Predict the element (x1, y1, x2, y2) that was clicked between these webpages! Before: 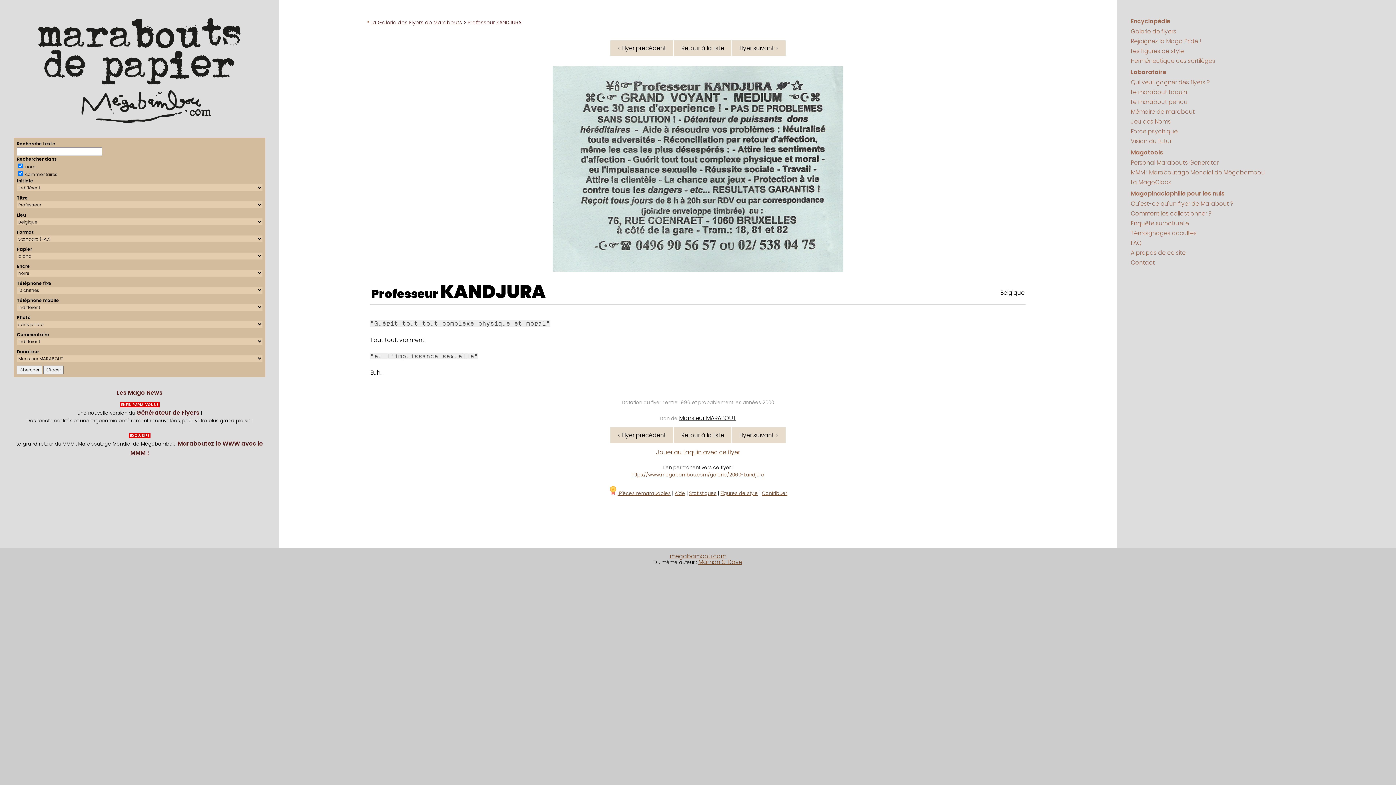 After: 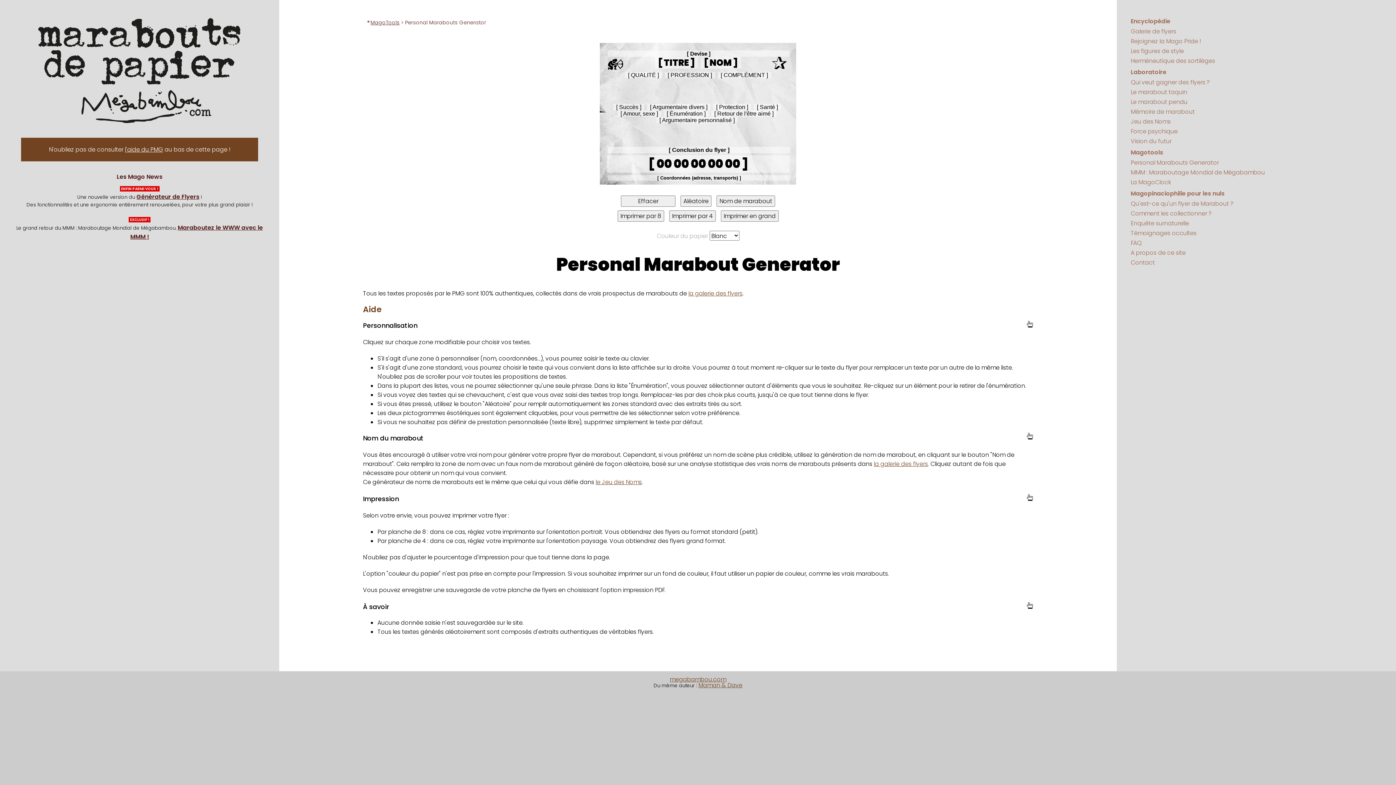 Action: label: Générateur de Flyers bbox: (136, 408, 199, 417)